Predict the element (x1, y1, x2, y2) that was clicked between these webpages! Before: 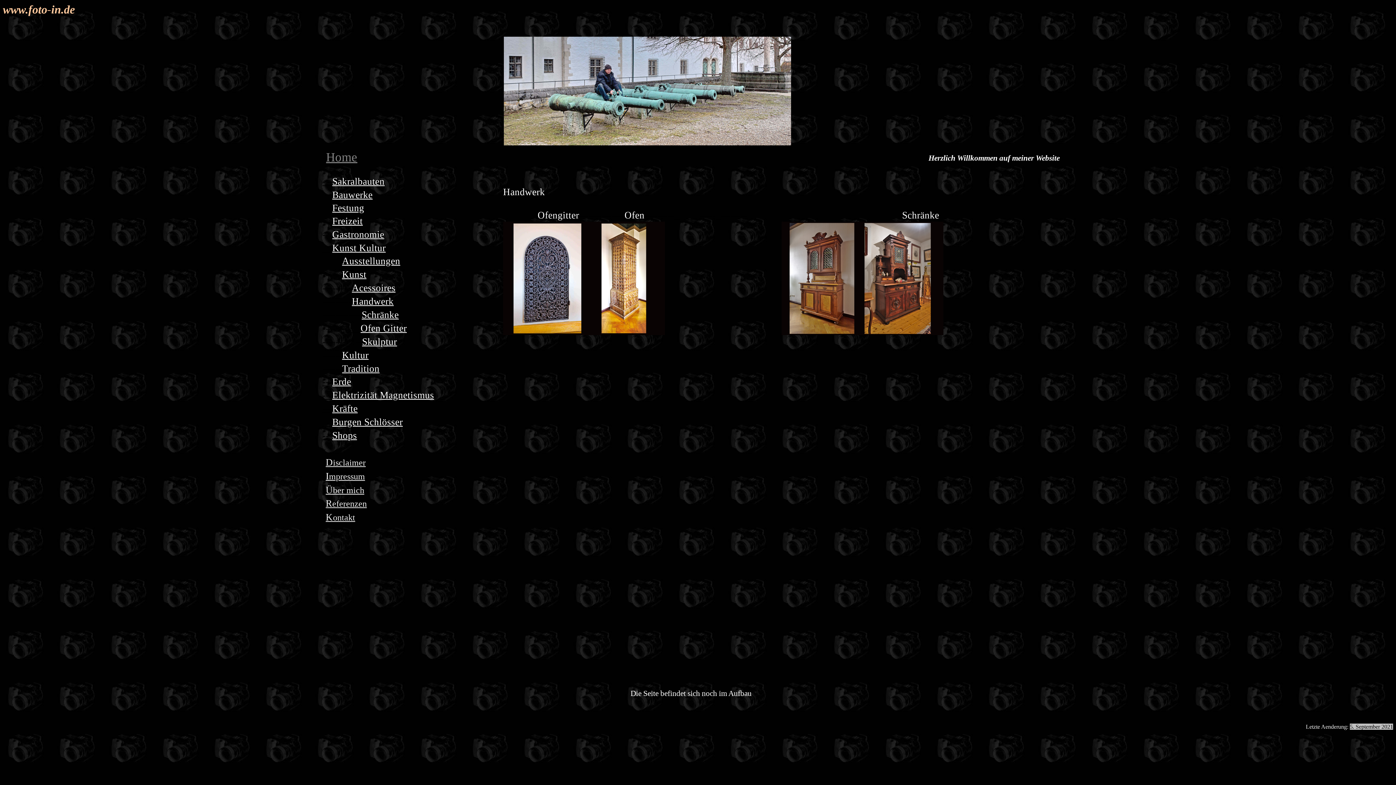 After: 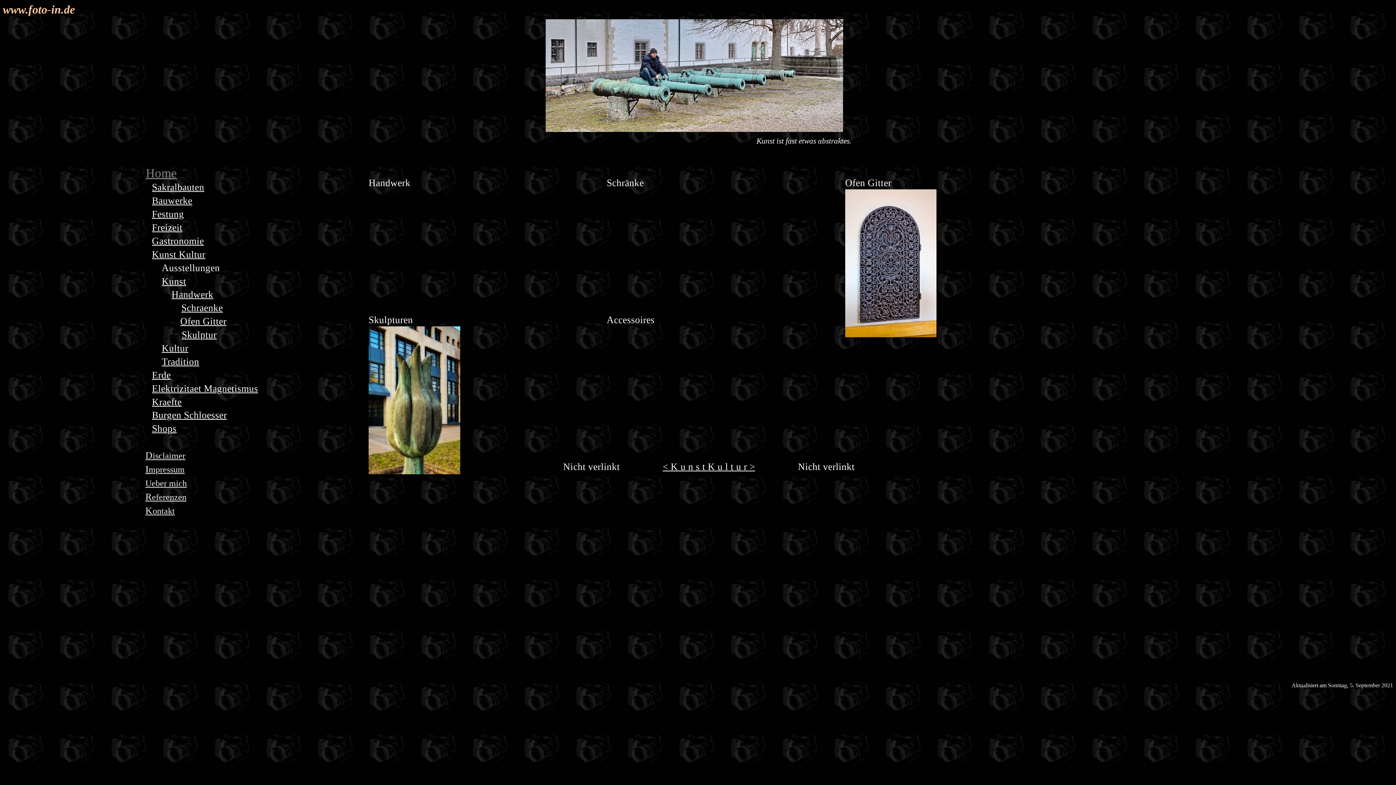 Action: bbox: (342, 272, 366, 279) label: Kunst